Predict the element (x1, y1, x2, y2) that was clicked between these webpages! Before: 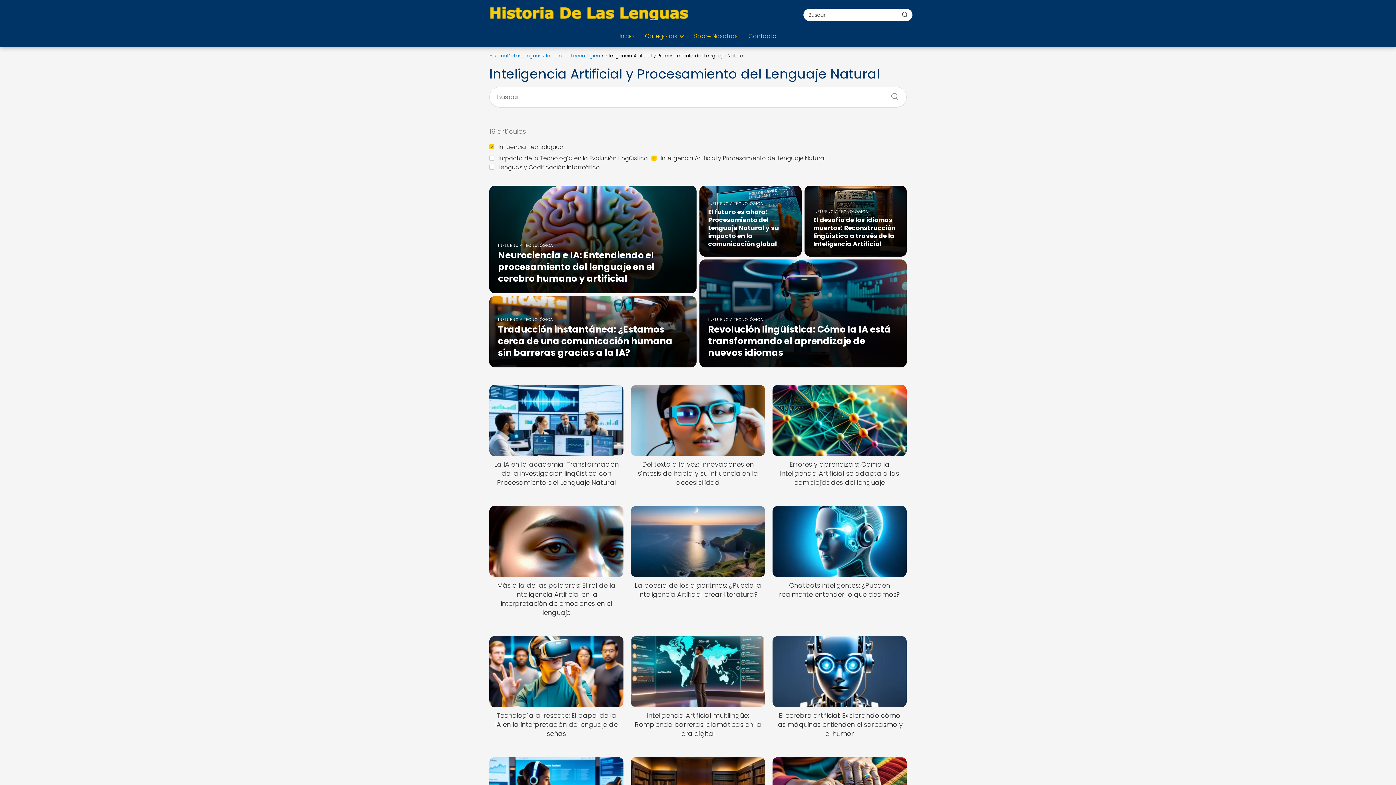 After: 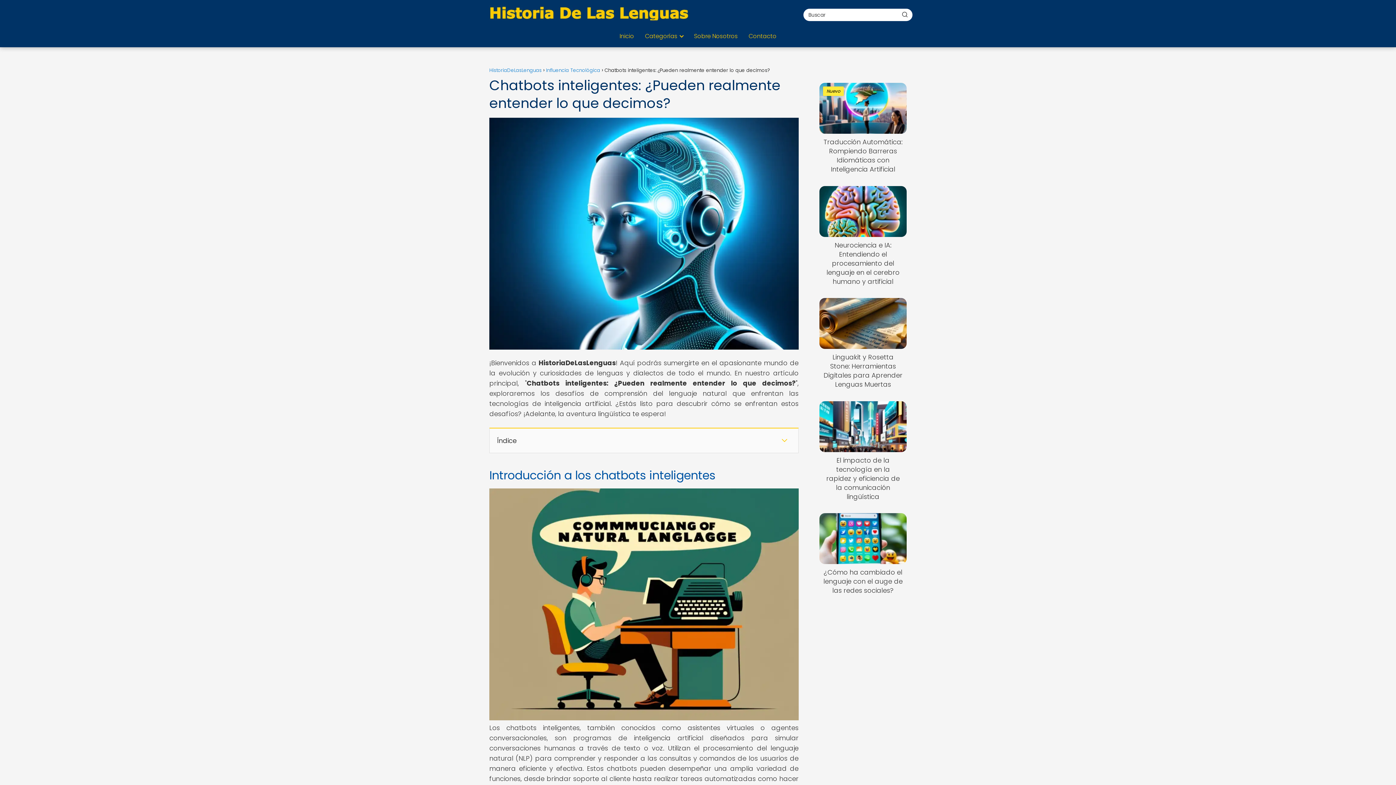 Action: bbox: (772, 506, 906, 599) label: Chatbots inteligentes: ¿Pueden realmente entender lo que decimos?